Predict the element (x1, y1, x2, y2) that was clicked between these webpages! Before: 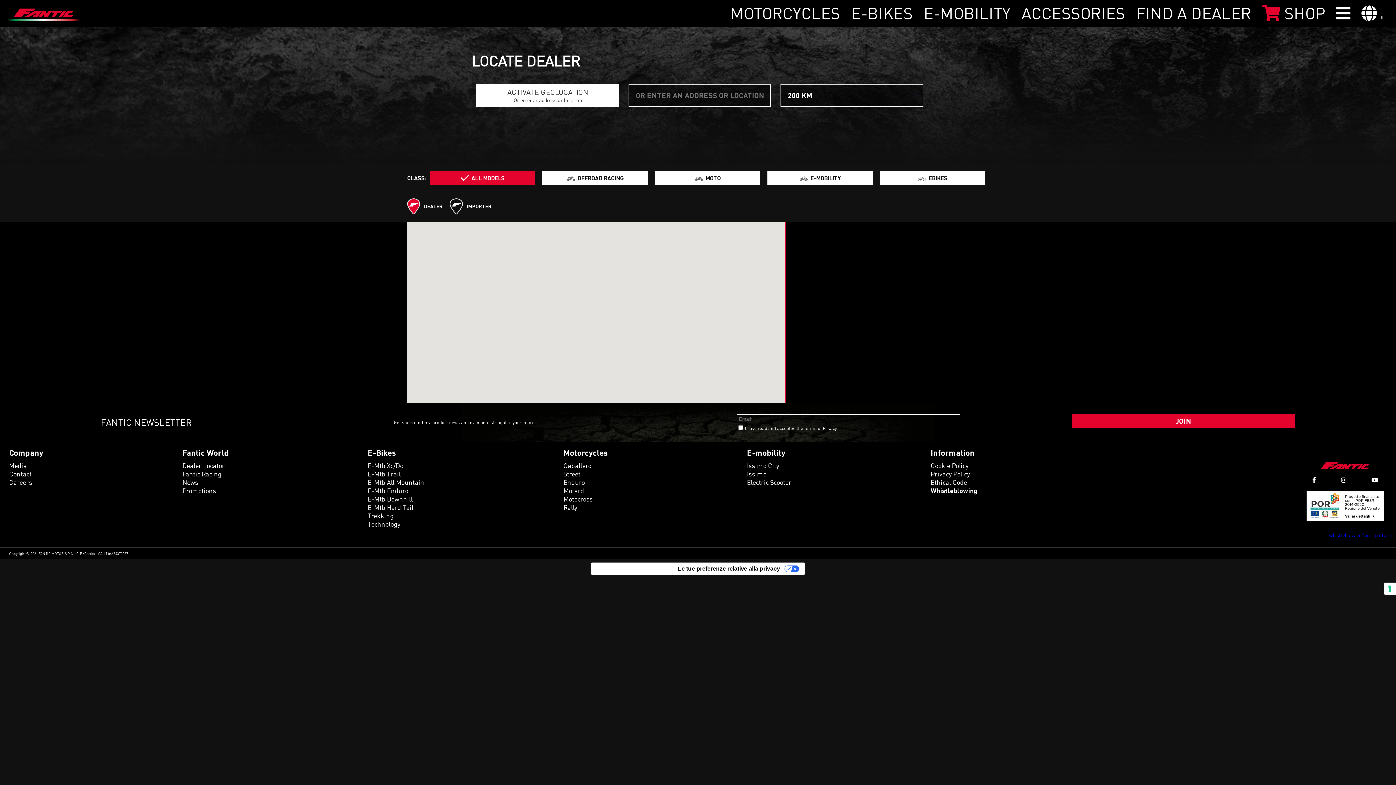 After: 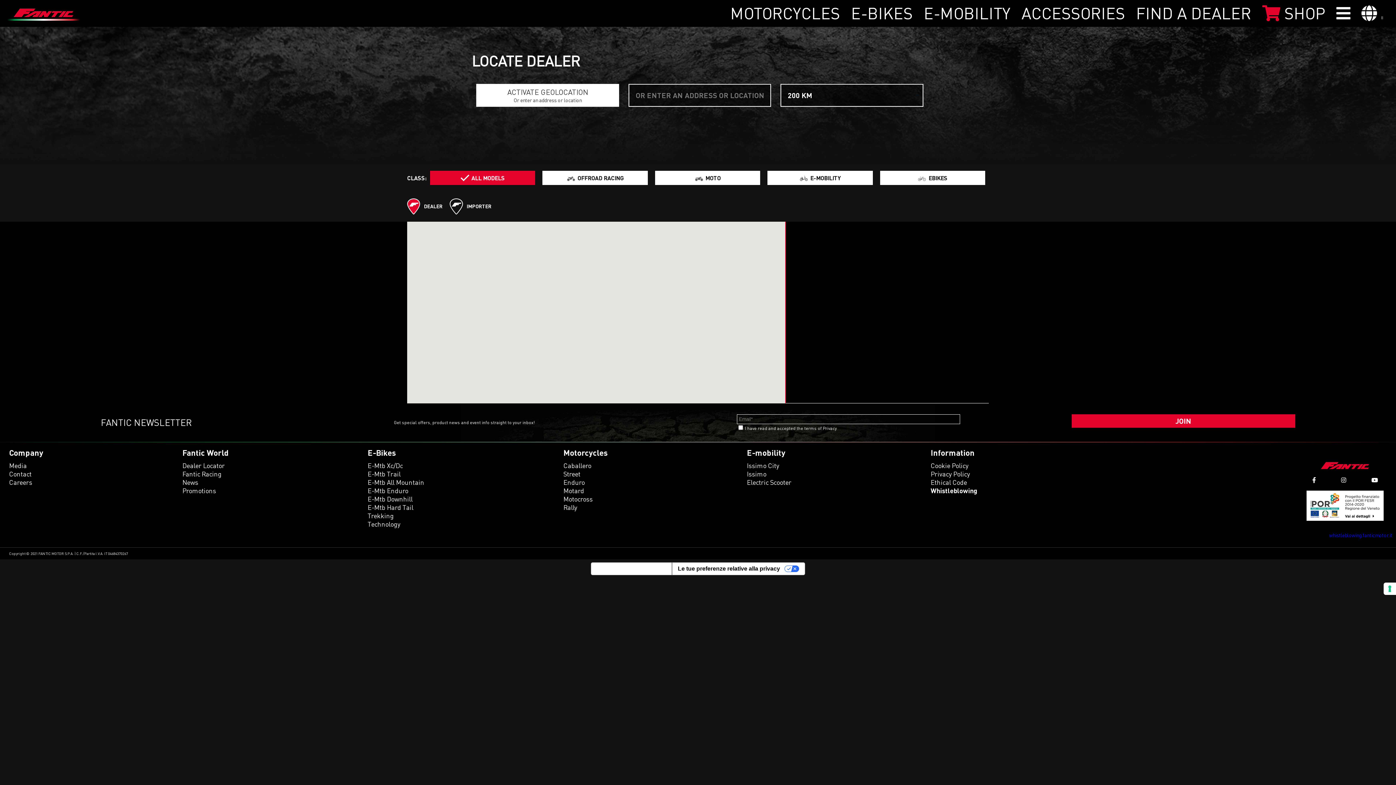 Action: bbox: (1341, 477, 1346, 483)